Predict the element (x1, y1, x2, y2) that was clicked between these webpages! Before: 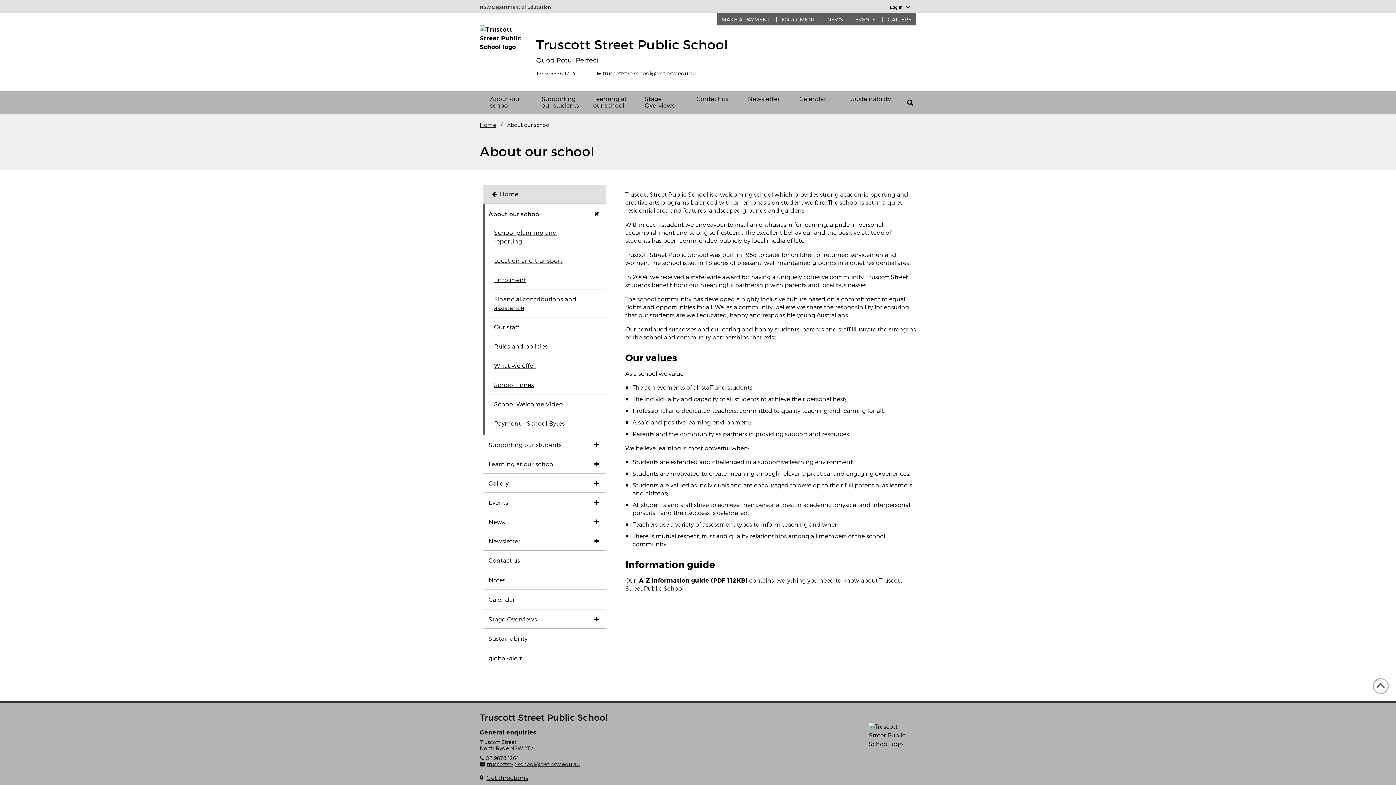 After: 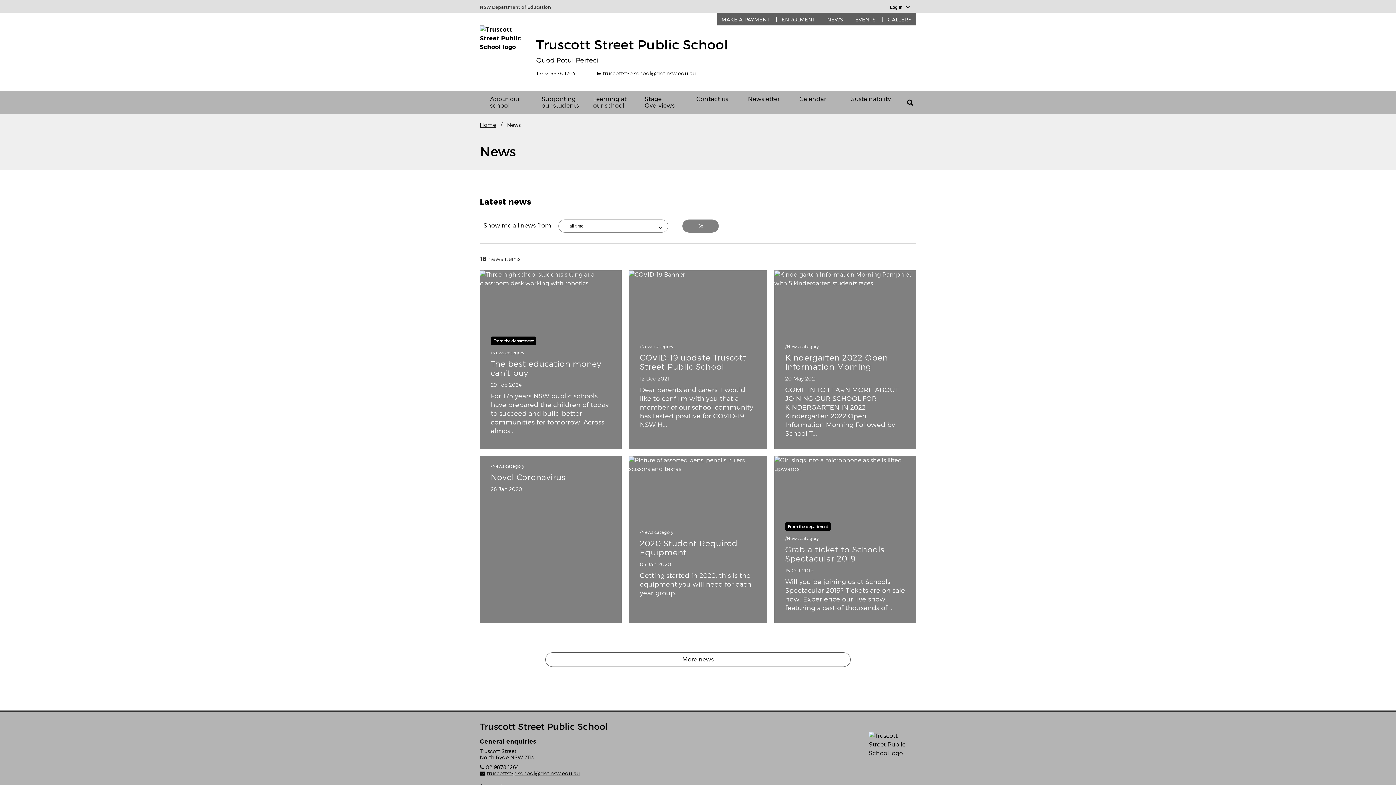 Action: bbox: (822, 16, 847, 22) label: NEWS